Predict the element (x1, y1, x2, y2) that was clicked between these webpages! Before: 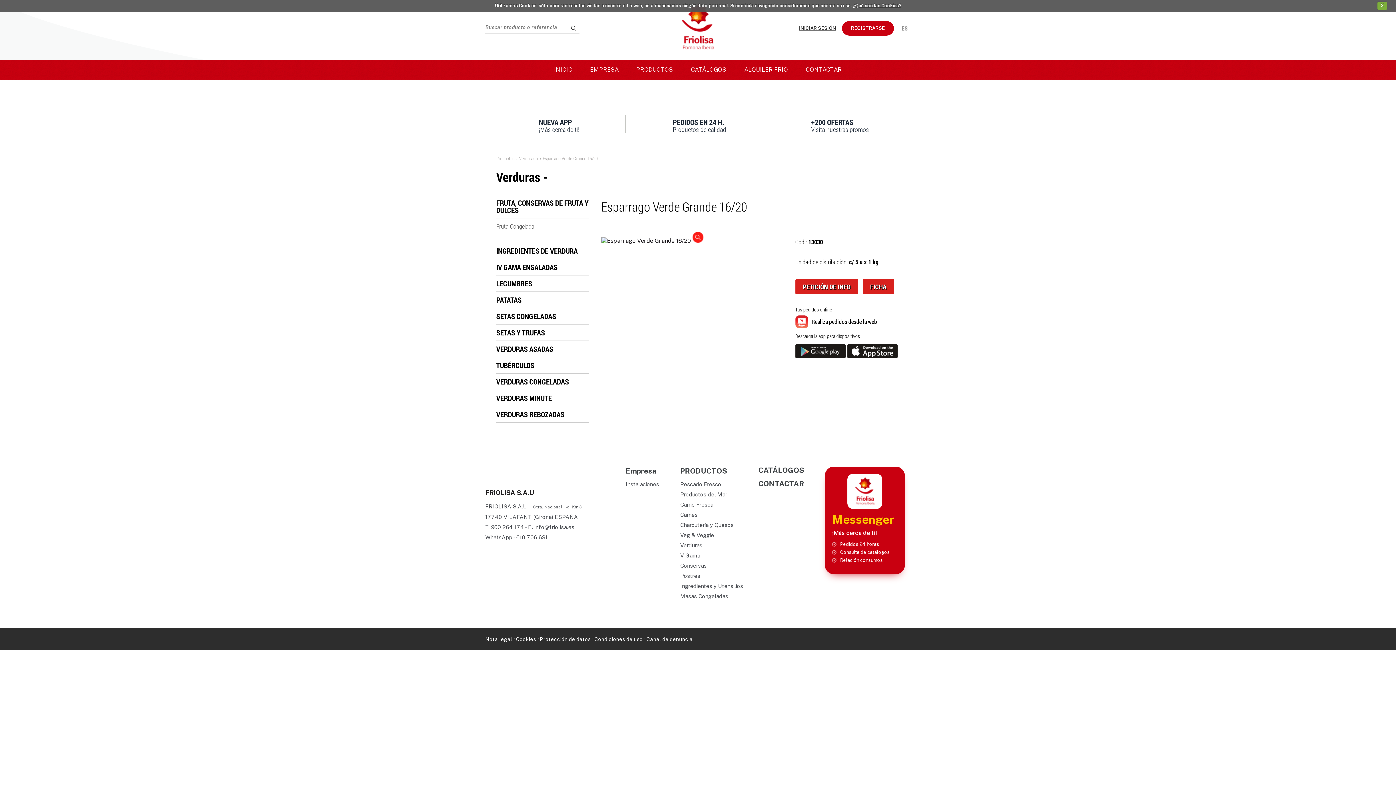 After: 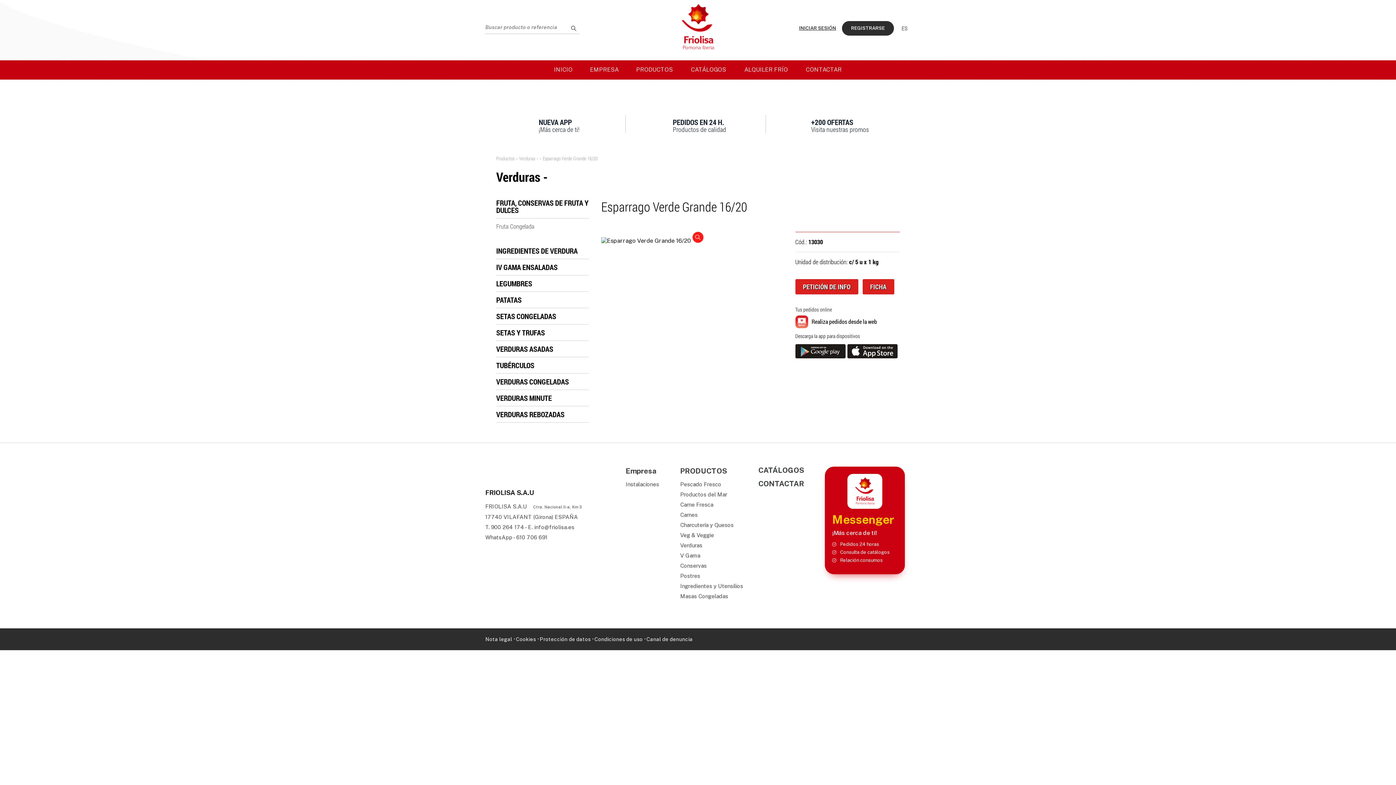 Action: label: REGISTRARSE bbox: (842, 21, 894, 35)